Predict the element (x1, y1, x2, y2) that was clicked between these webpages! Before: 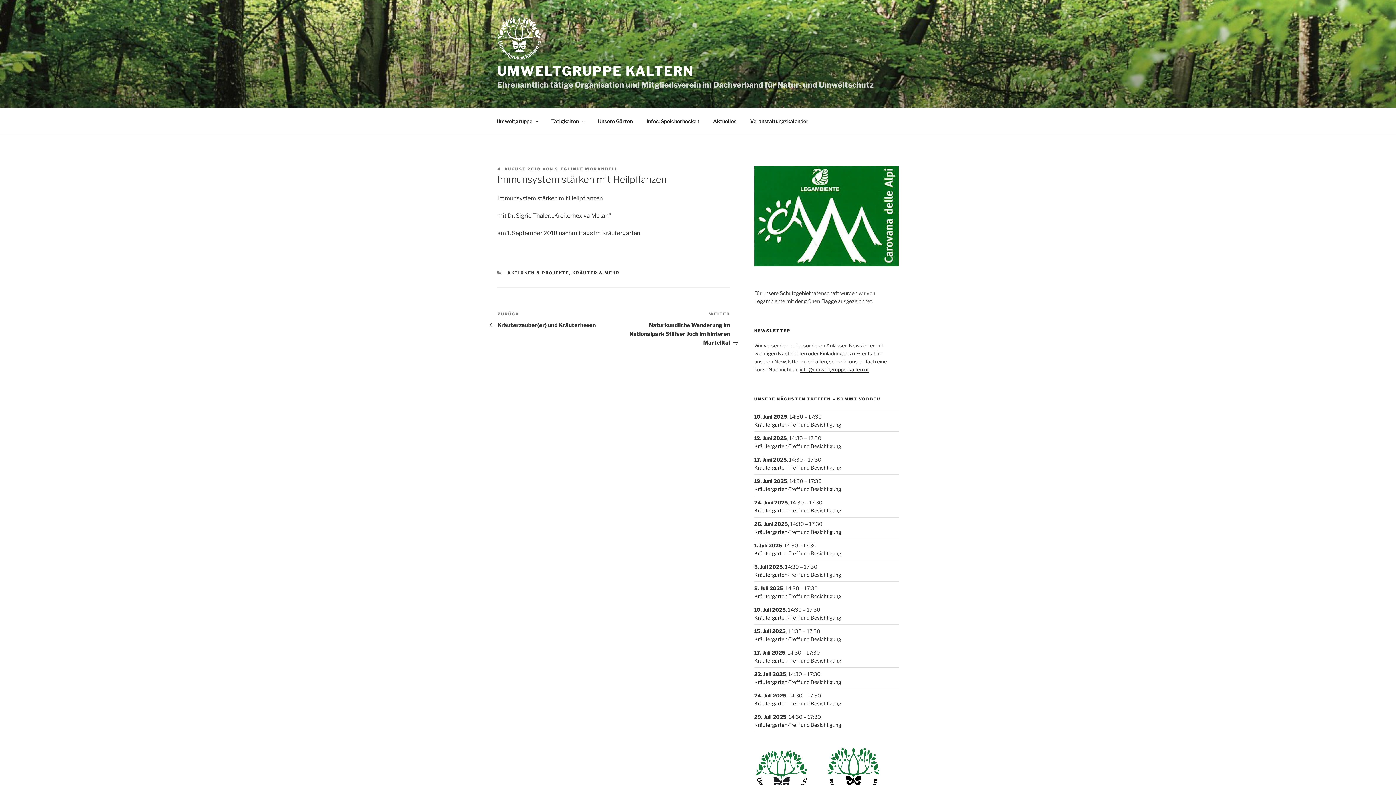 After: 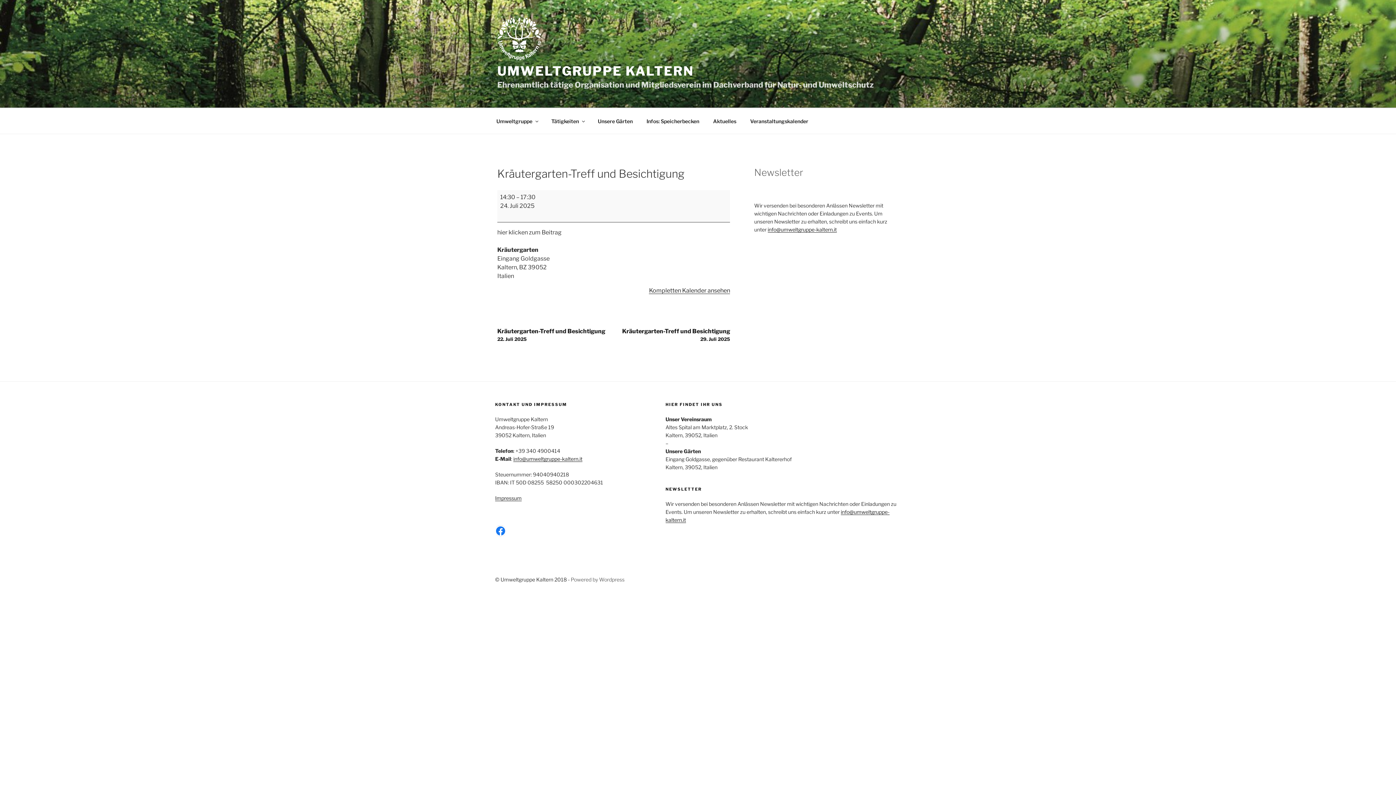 Action: bbox: (754, 700, 841, 706) label: Kräutergarten-Treff und Besichtigung